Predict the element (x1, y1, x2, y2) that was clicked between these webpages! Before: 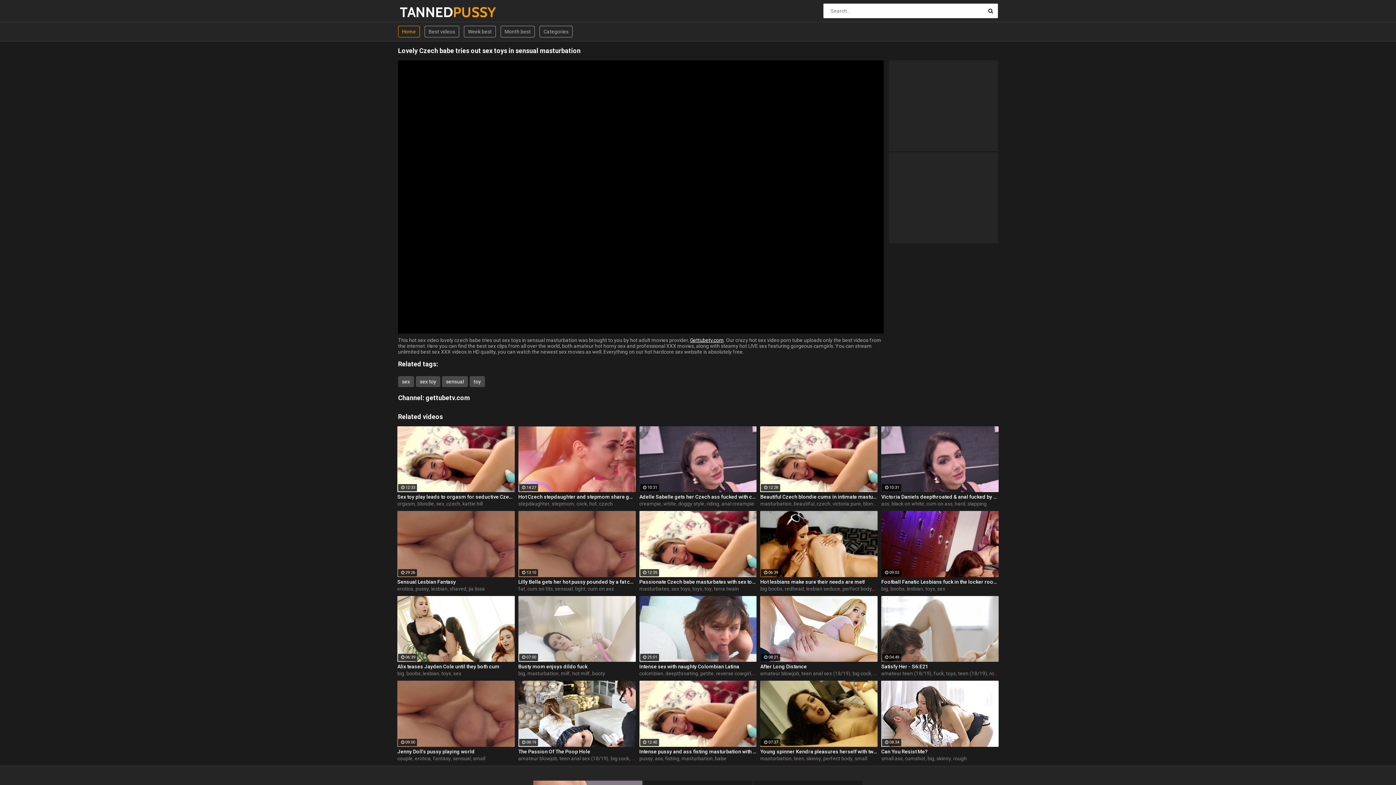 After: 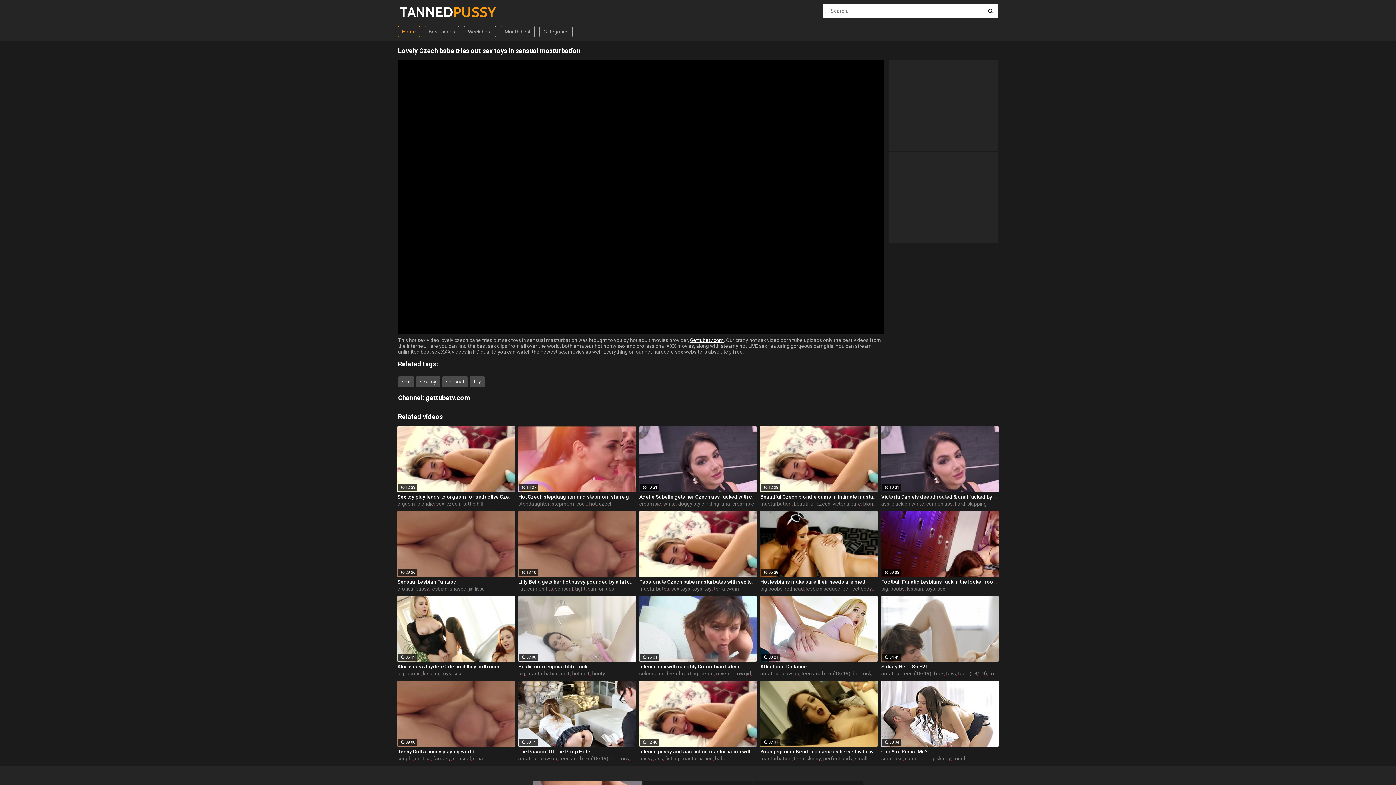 Action: label: Passionate Czech babe masturbates with sex toys and cums hard bbox: (639, 578, 756, 585)